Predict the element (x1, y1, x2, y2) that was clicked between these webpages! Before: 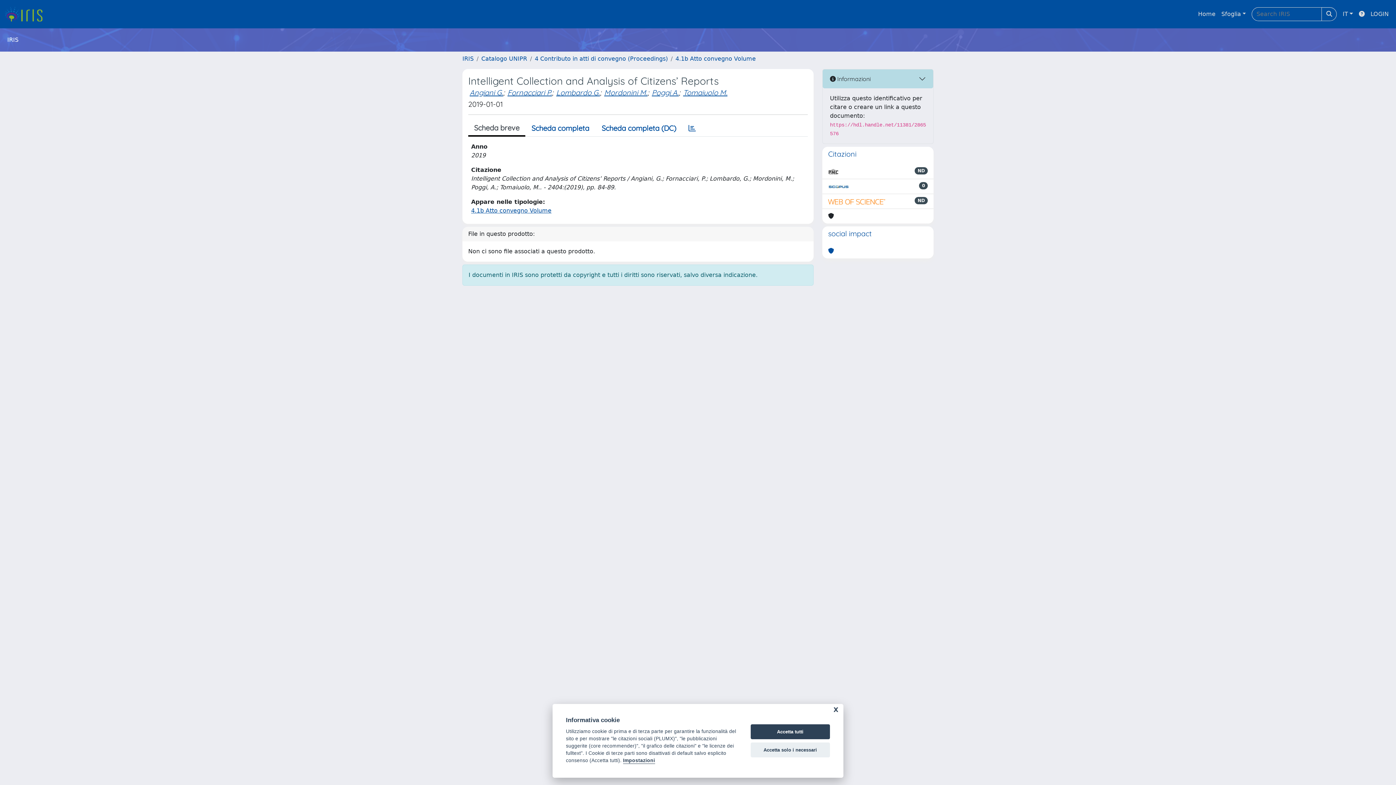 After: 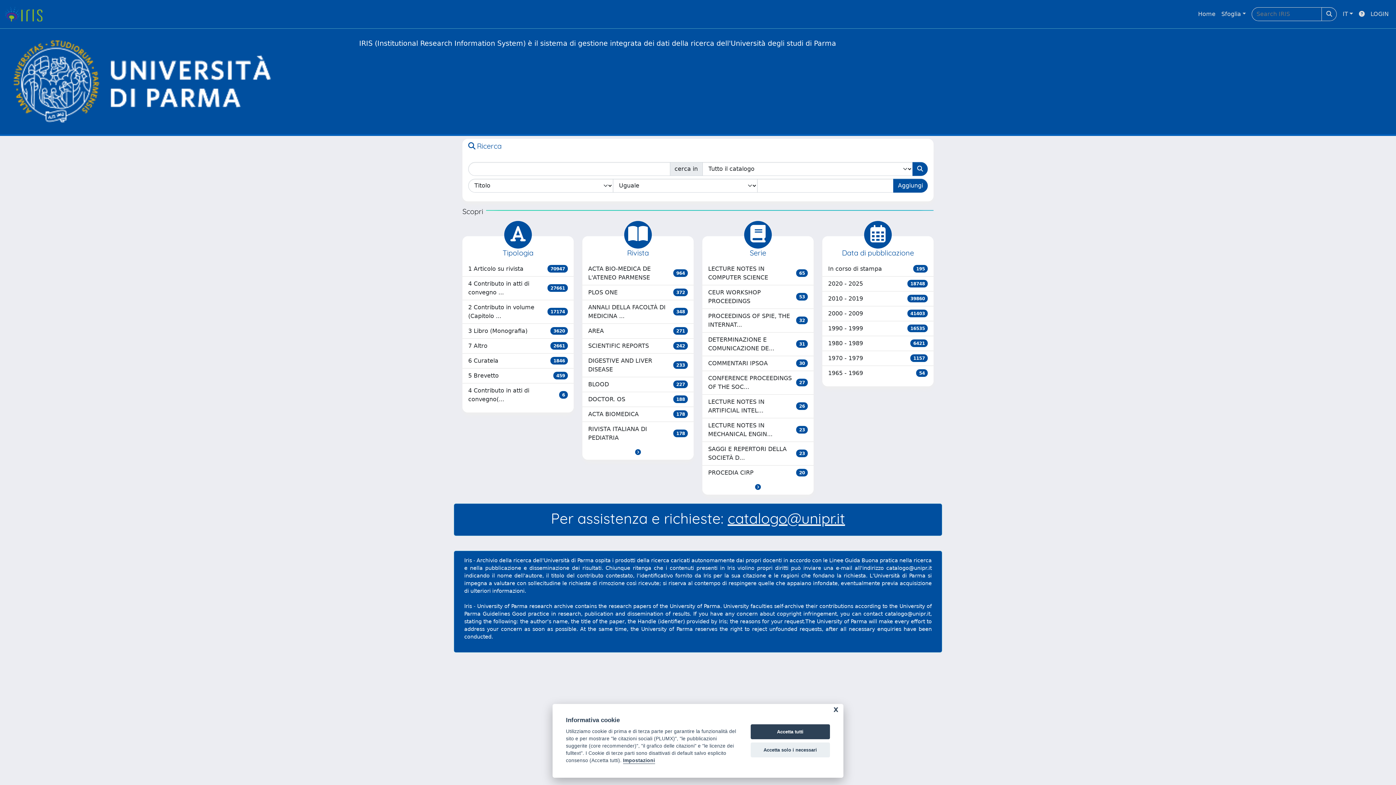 Action: bbox: (1195, 6, 1218, 21) label: Home